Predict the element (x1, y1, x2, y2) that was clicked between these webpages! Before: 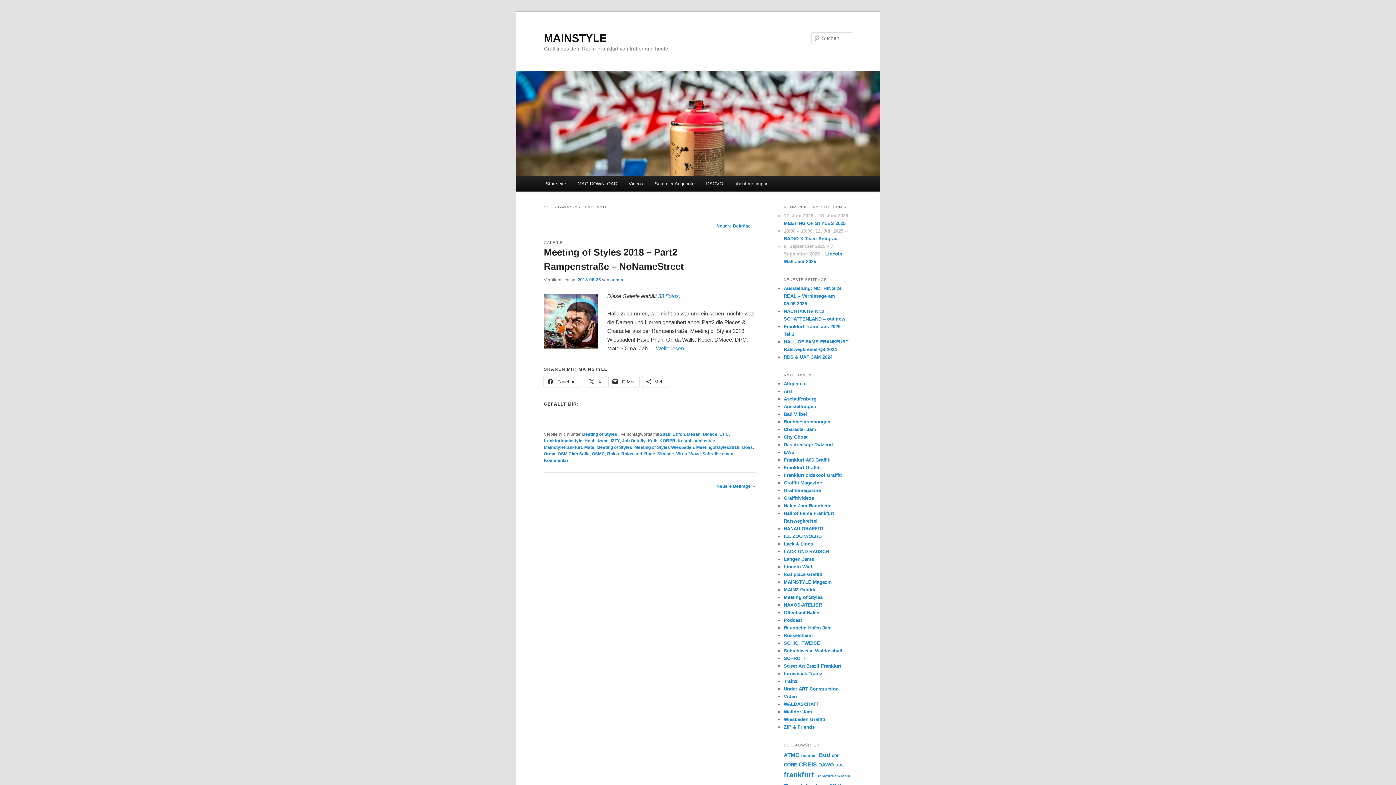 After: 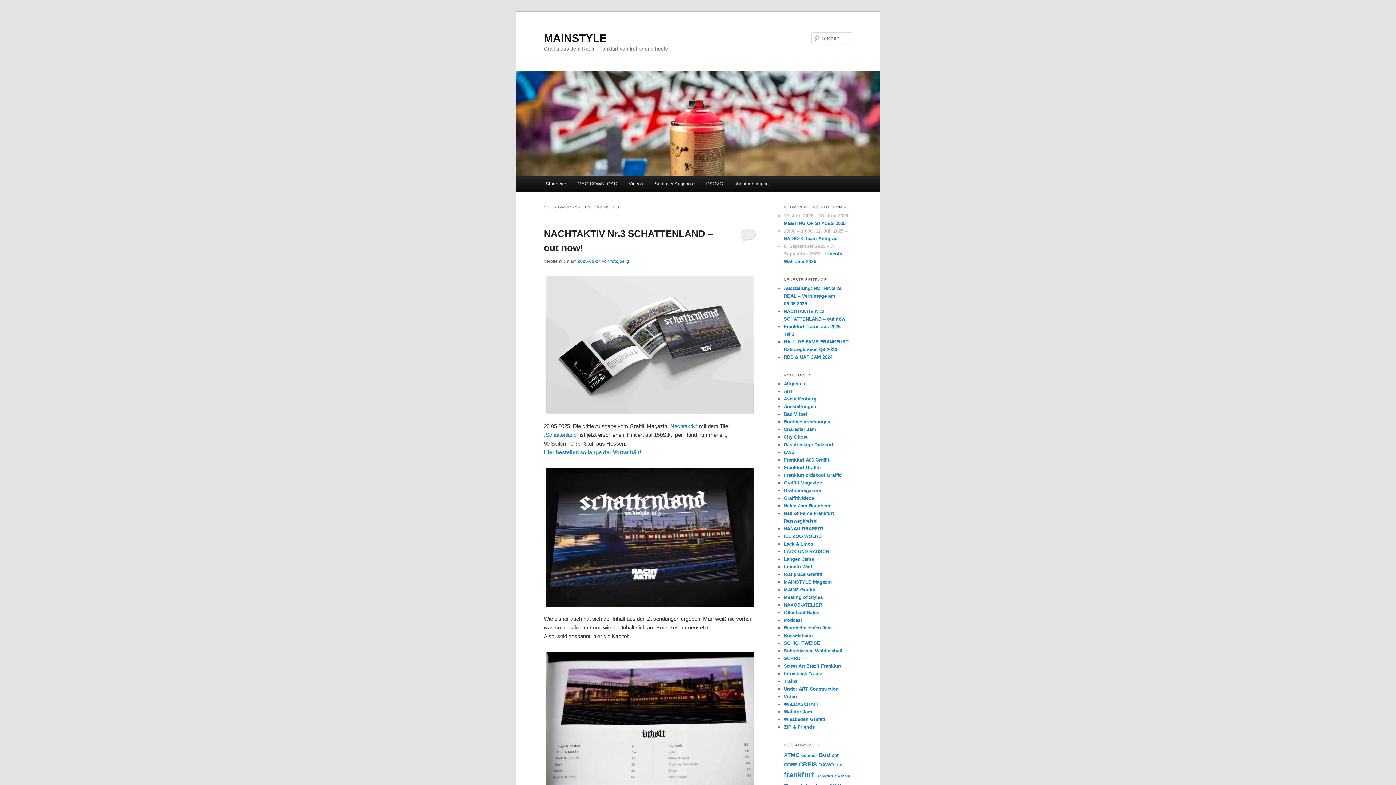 Action: bbox: (694, 438, 715, 443) label: mainstyle